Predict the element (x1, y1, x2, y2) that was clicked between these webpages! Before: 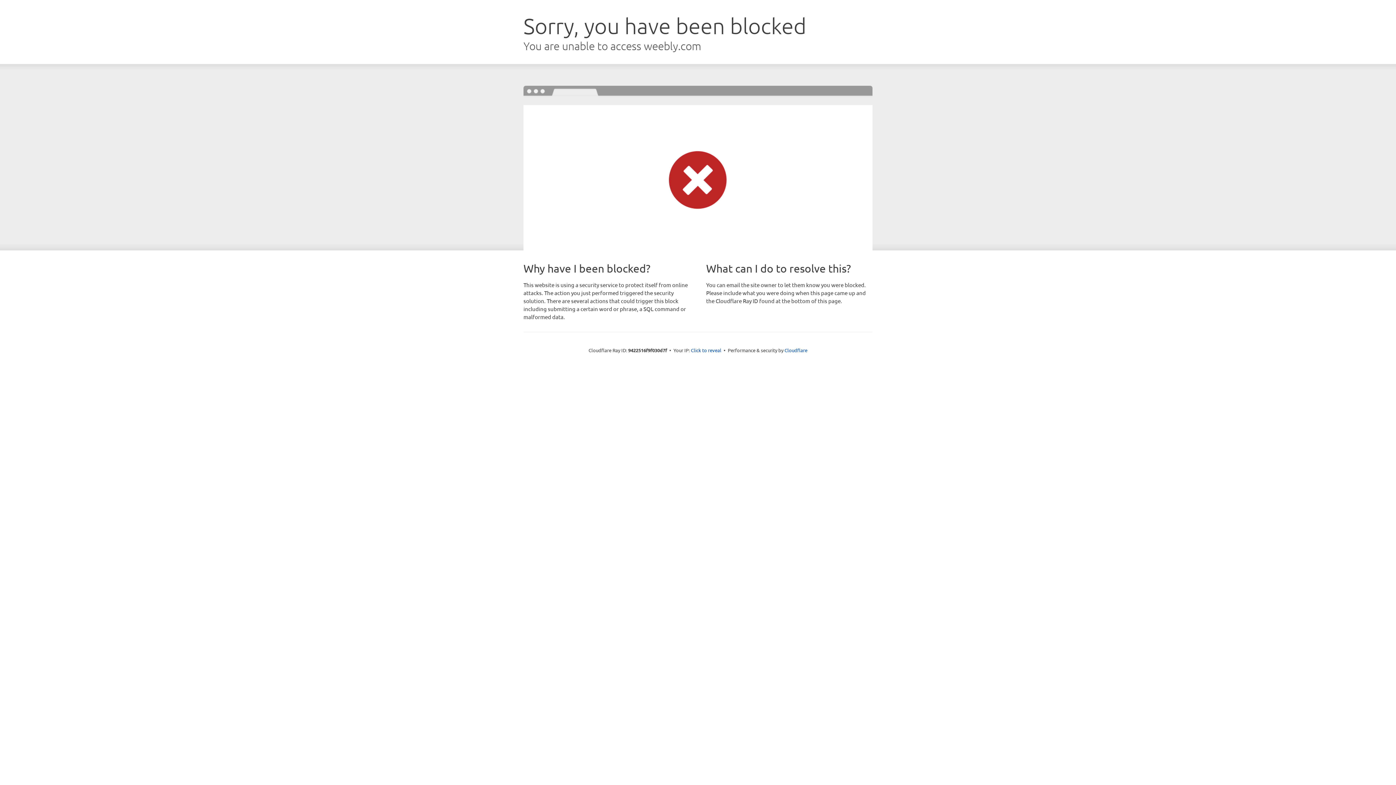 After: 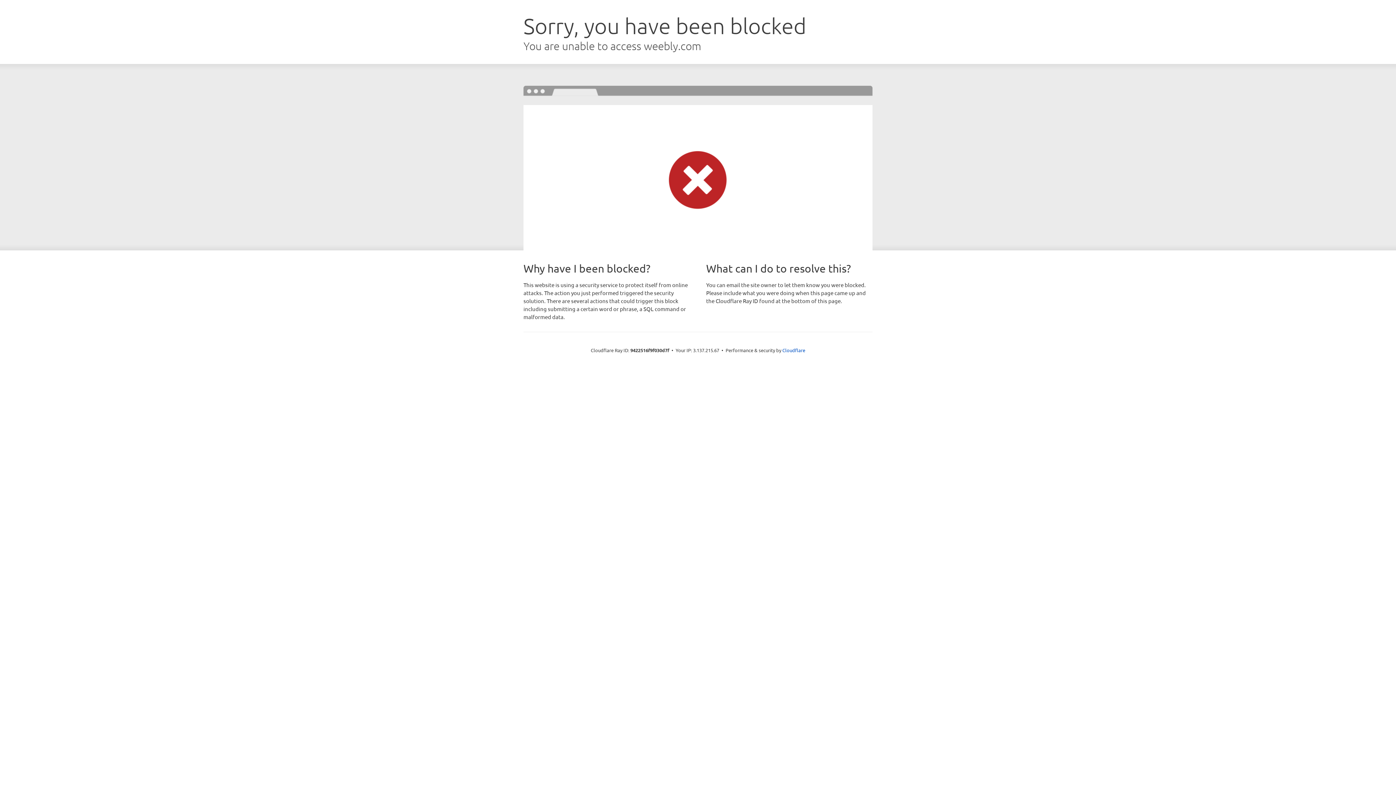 Action: label: Click to reveal bbox: (691, 346, 721, 353)